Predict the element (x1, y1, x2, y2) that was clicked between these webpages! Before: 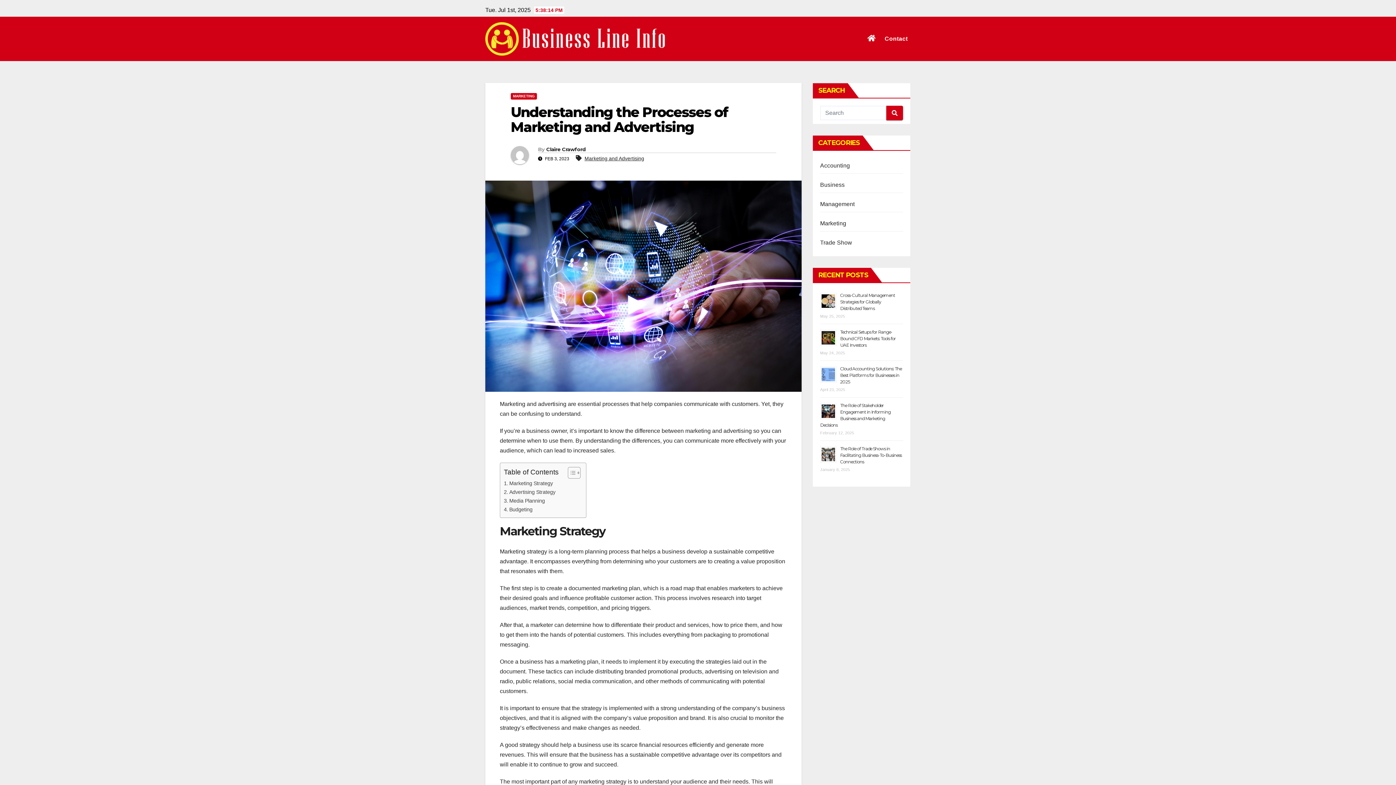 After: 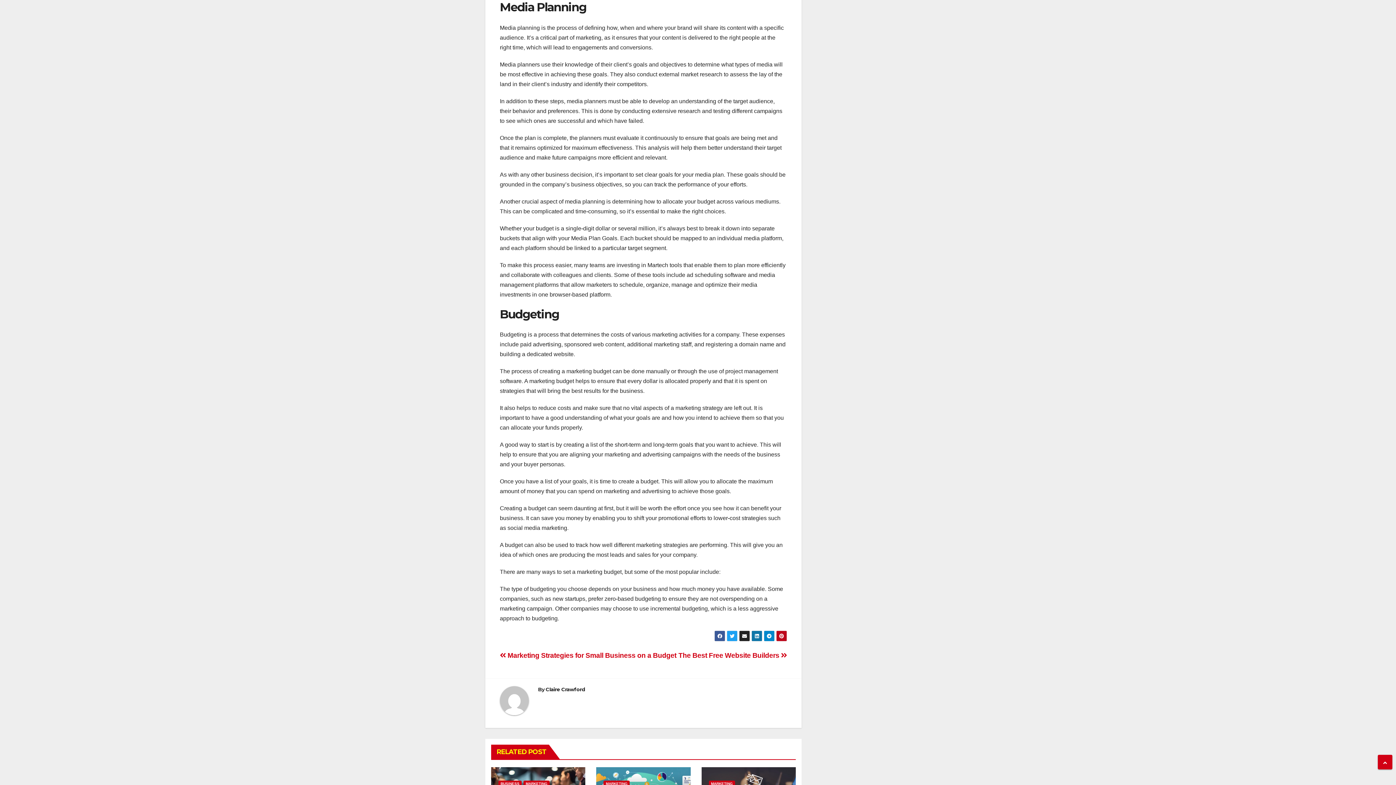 Action: bbox: (504, 496, 545, 505) label: Media Planning